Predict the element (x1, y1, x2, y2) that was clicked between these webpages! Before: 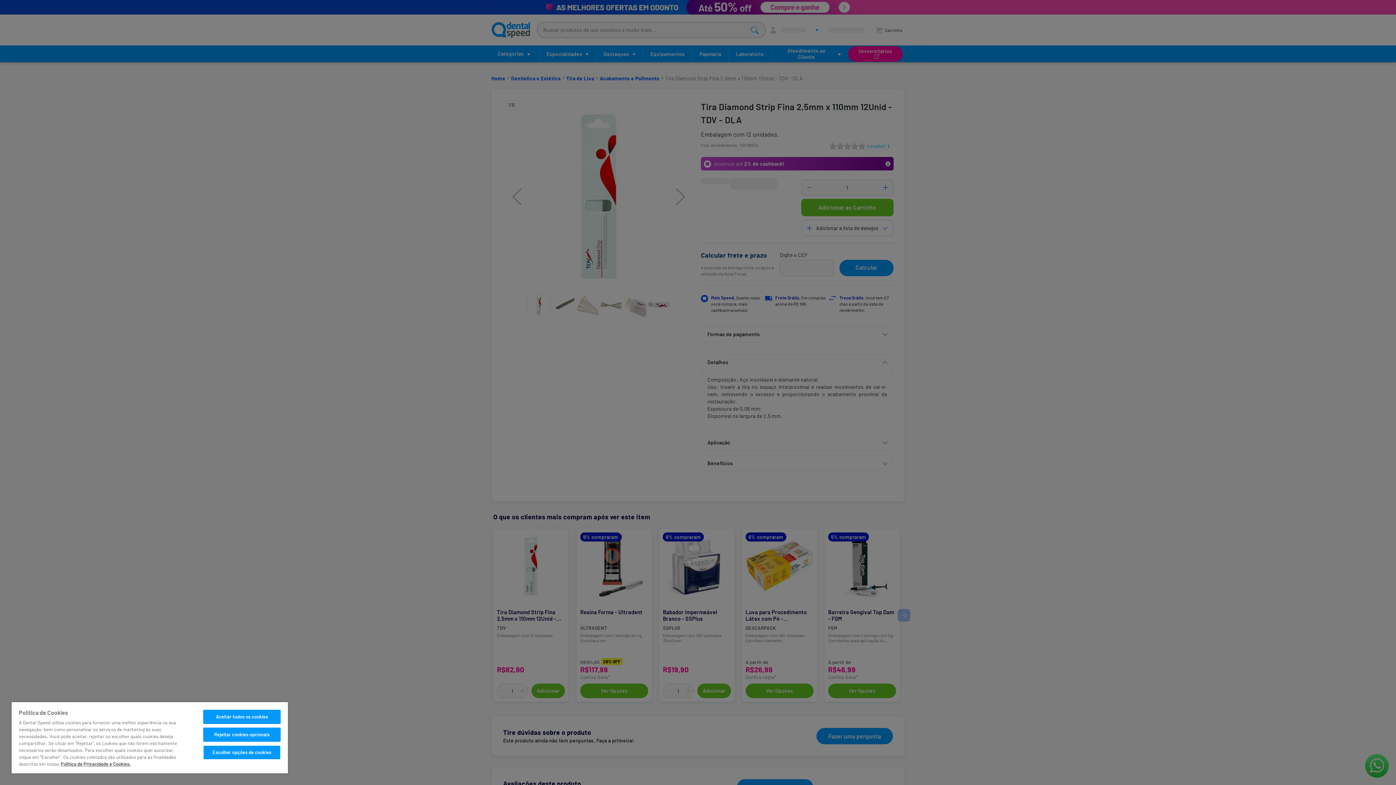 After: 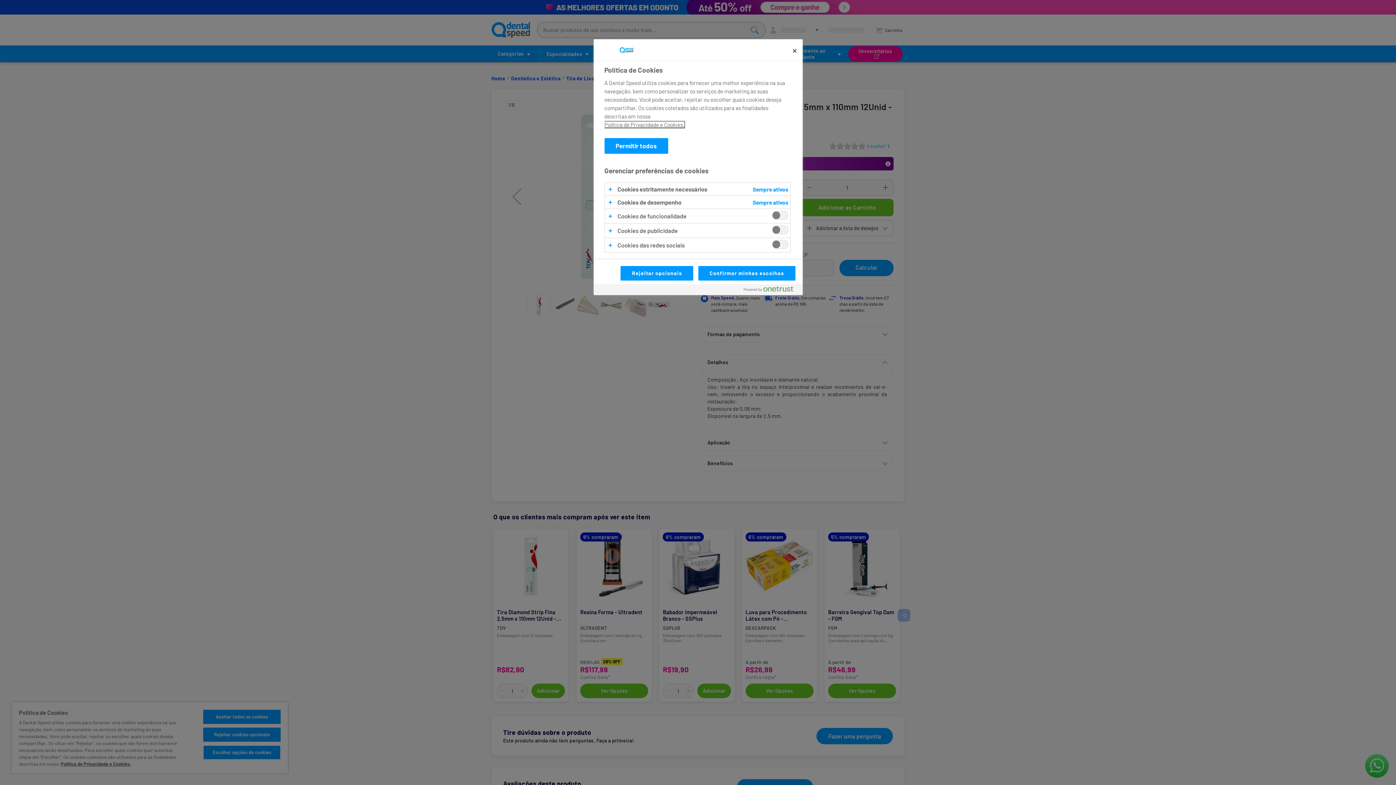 Action: bbox: (203, 745, 280, 760) label: Escolher opções de cookies